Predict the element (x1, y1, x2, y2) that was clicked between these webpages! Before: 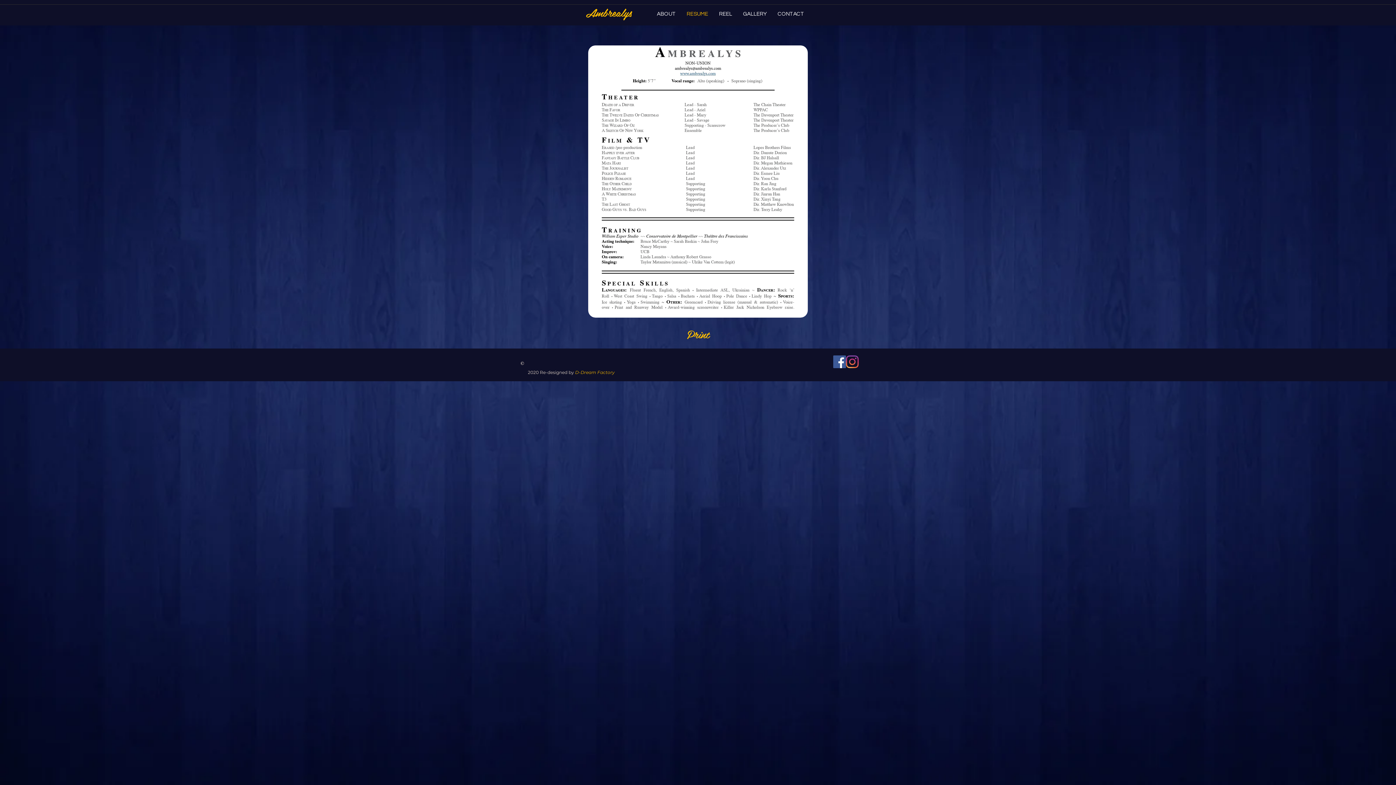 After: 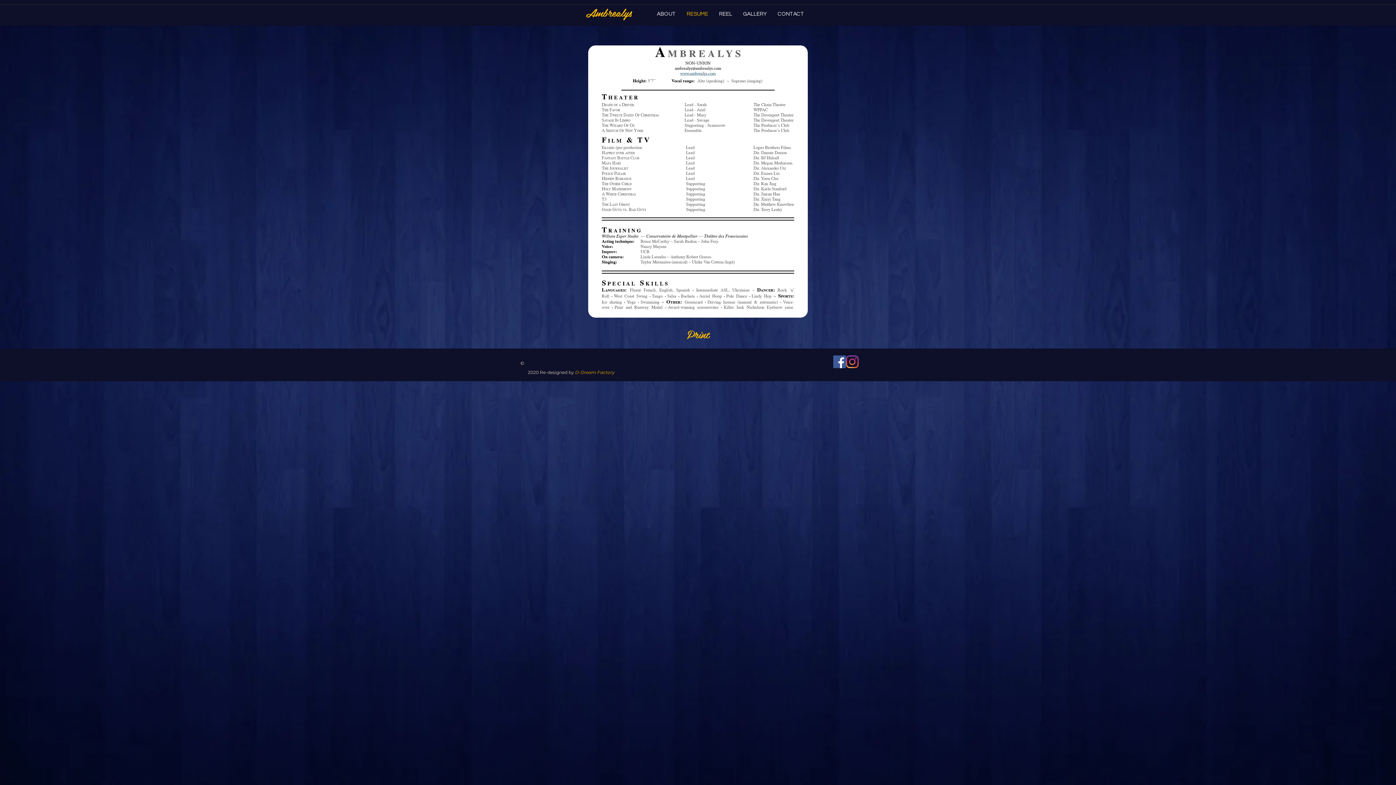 Action: bbox: (846, 355, 858, 368) label: Instagram